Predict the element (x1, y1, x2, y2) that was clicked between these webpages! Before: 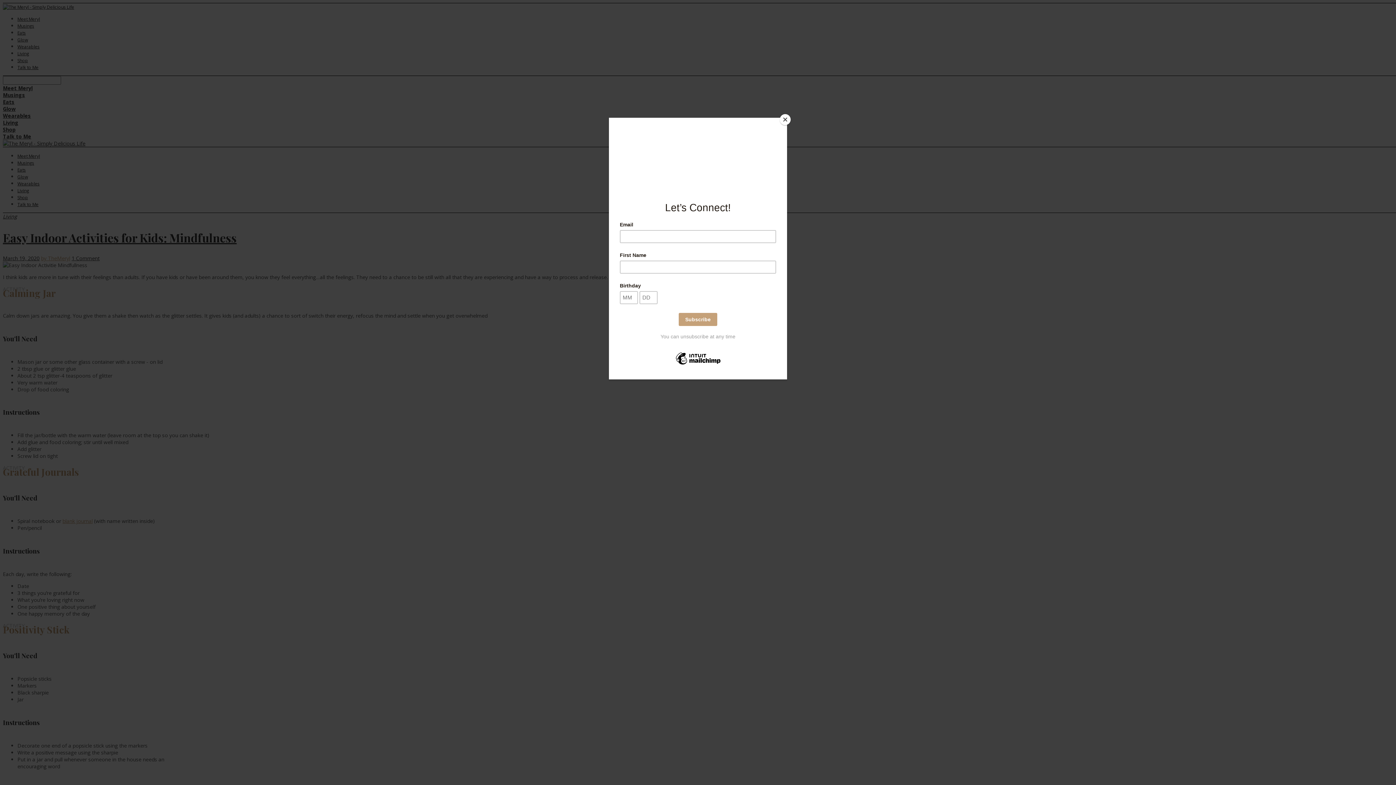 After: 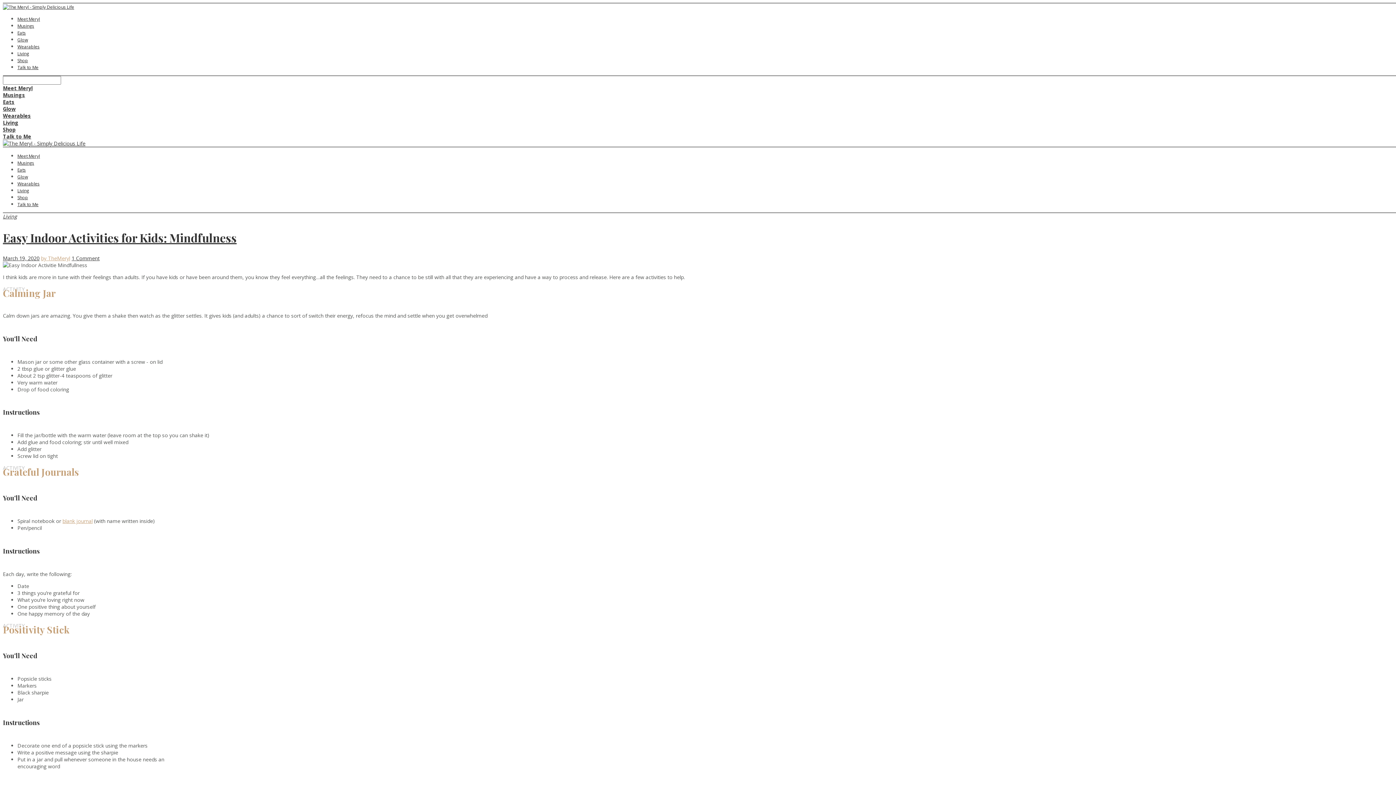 Action: label: Close bbox: (780, 114, 790, 125)